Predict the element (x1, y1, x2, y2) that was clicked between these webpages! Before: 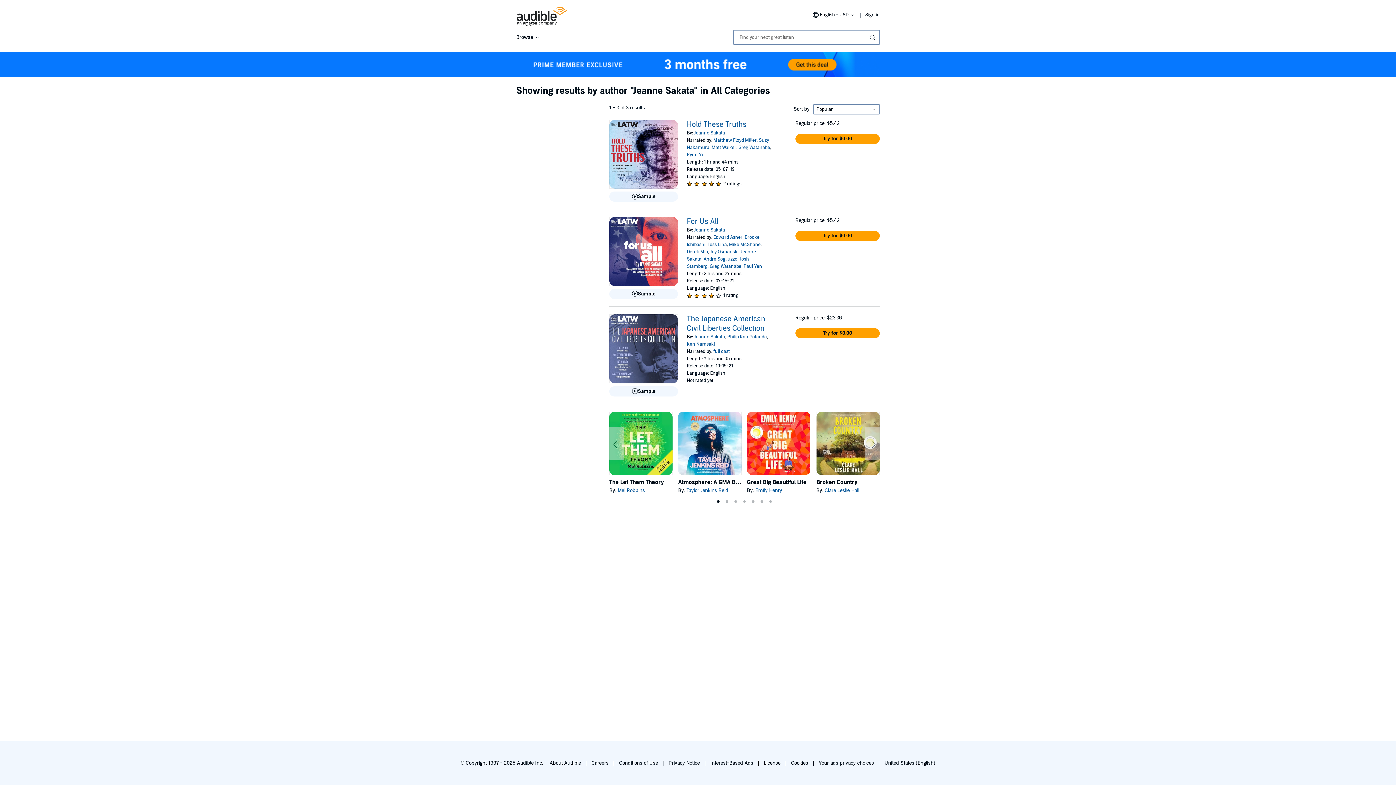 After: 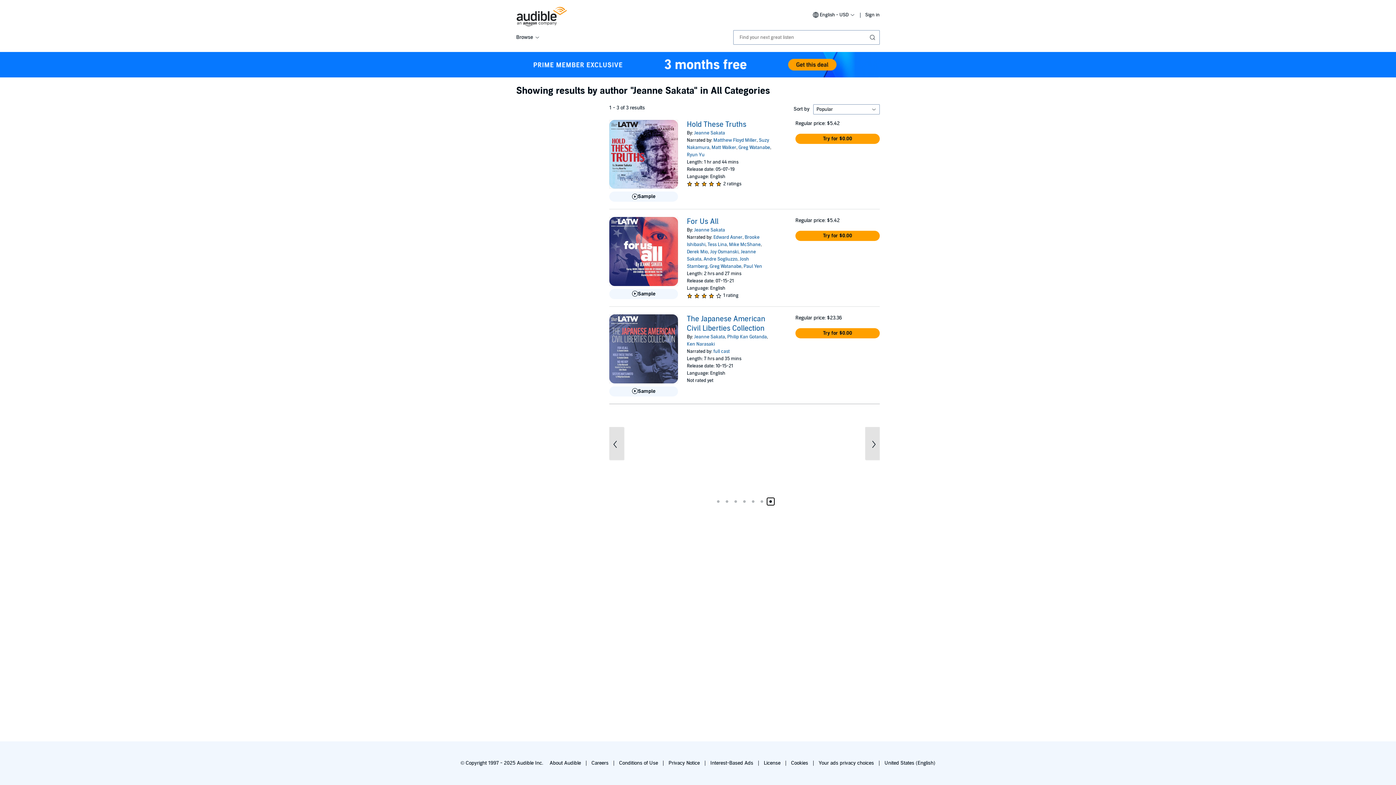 Action: label: 7 / 7 bbox: (767, 498, 774, 505)